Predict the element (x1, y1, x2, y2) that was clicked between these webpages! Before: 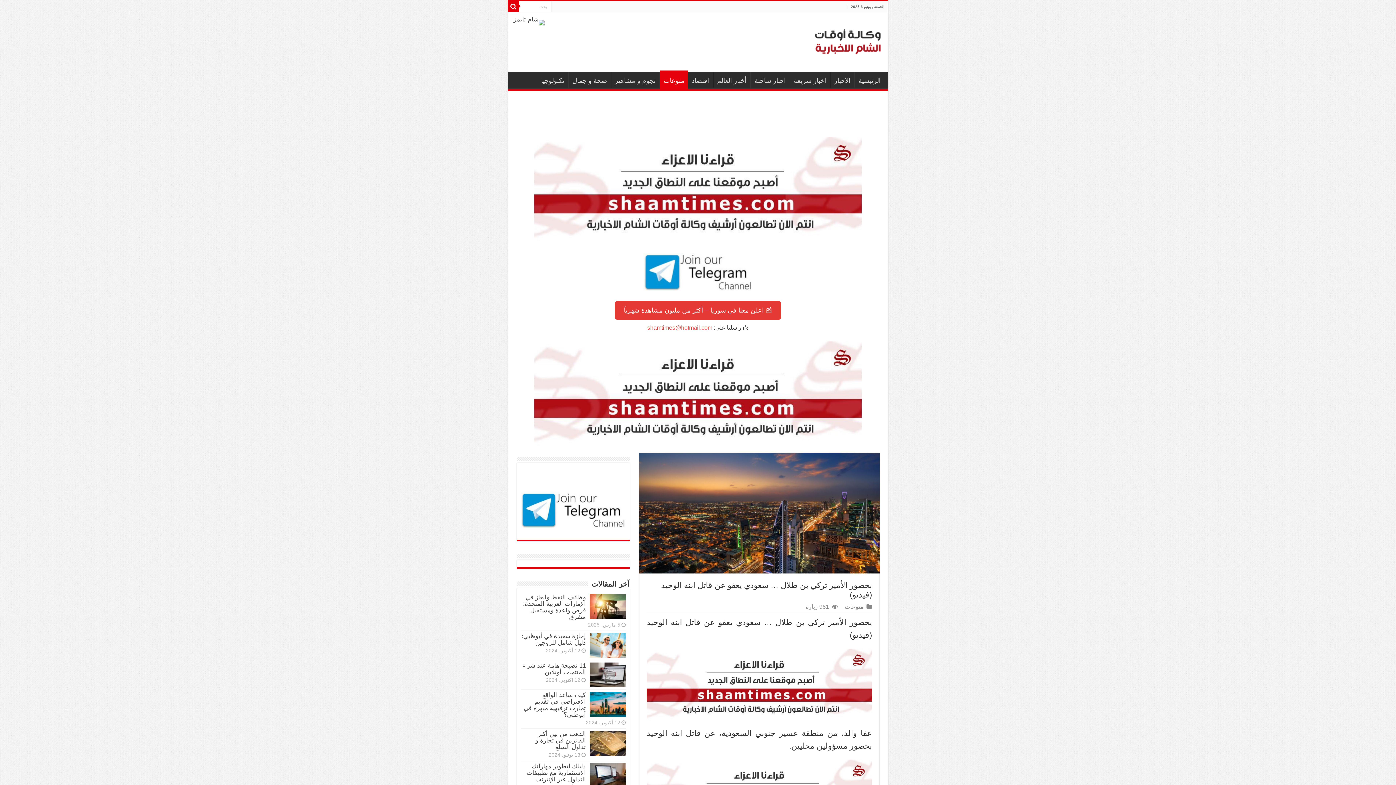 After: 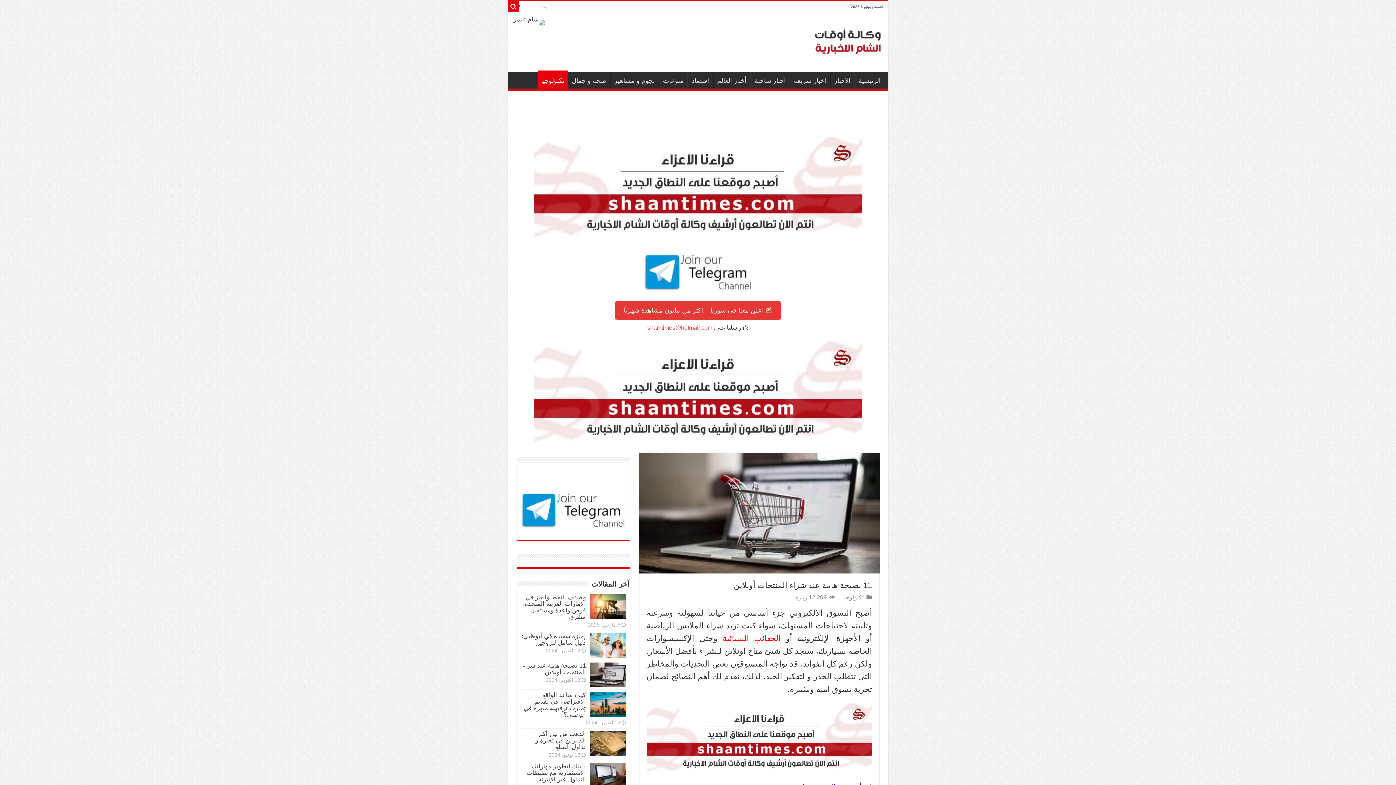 Action: bbox: (522, 662, 586, 676) label: 11 نصيحة هامة عند شراء المنتجات أونلاين